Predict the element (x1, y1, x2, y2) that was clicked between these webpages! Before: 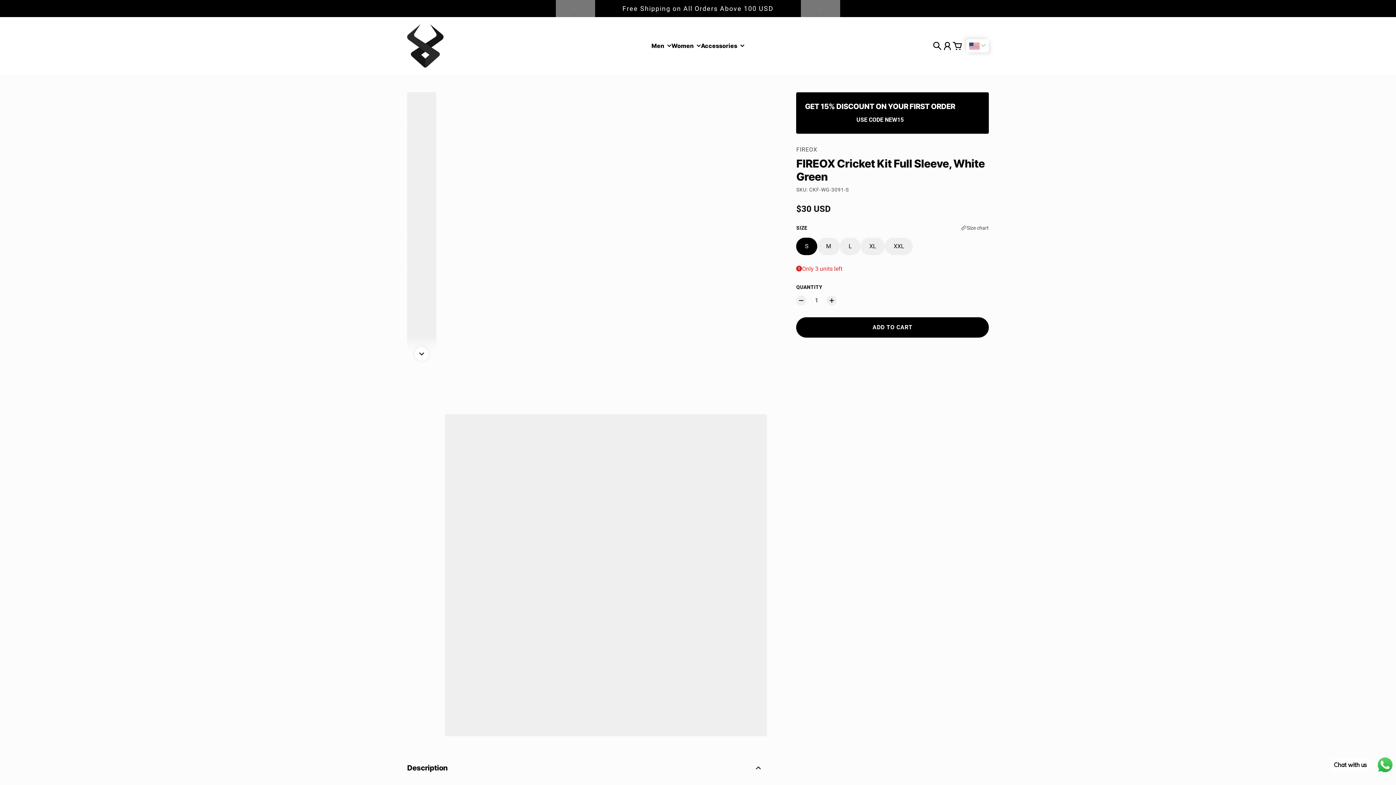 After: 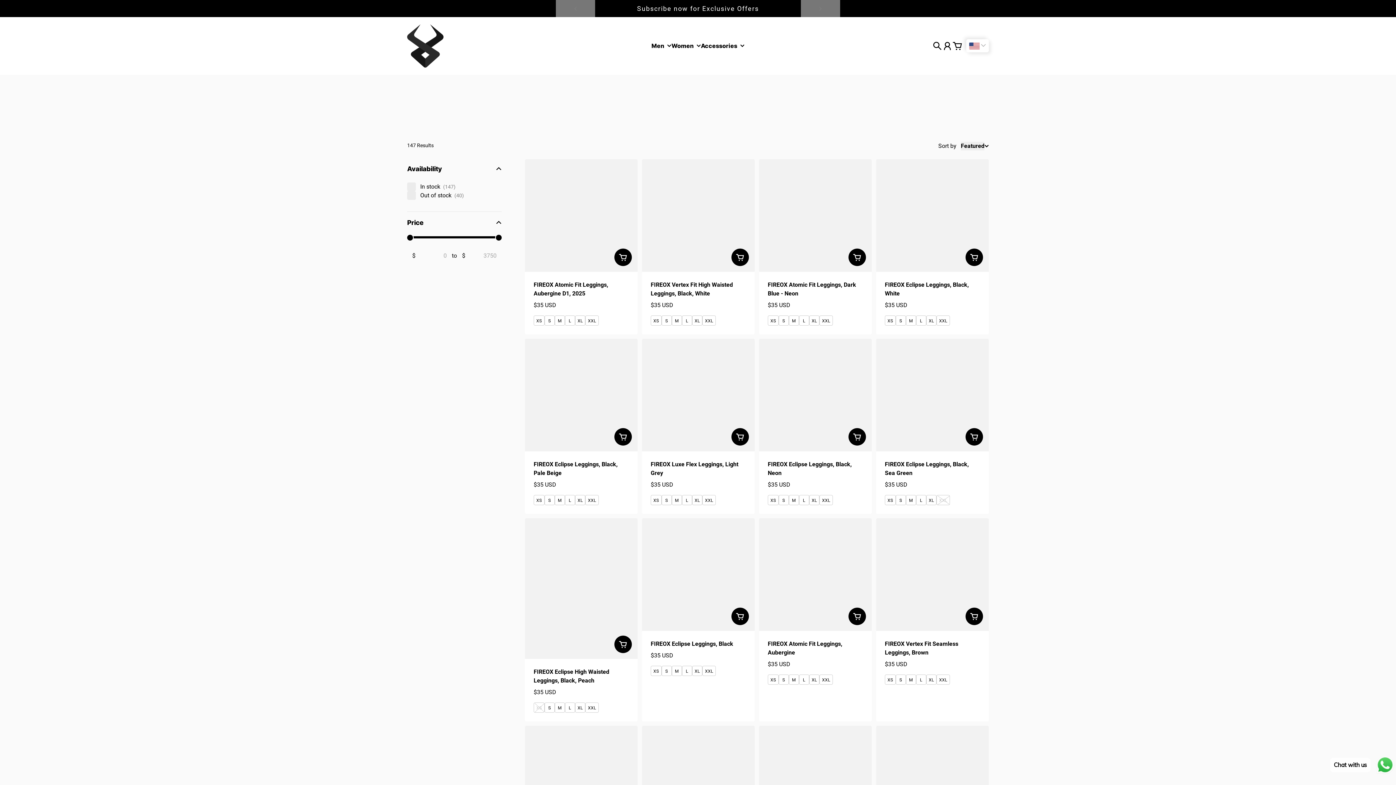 Action: bbox: (671, 43, 701, 54) label: Women